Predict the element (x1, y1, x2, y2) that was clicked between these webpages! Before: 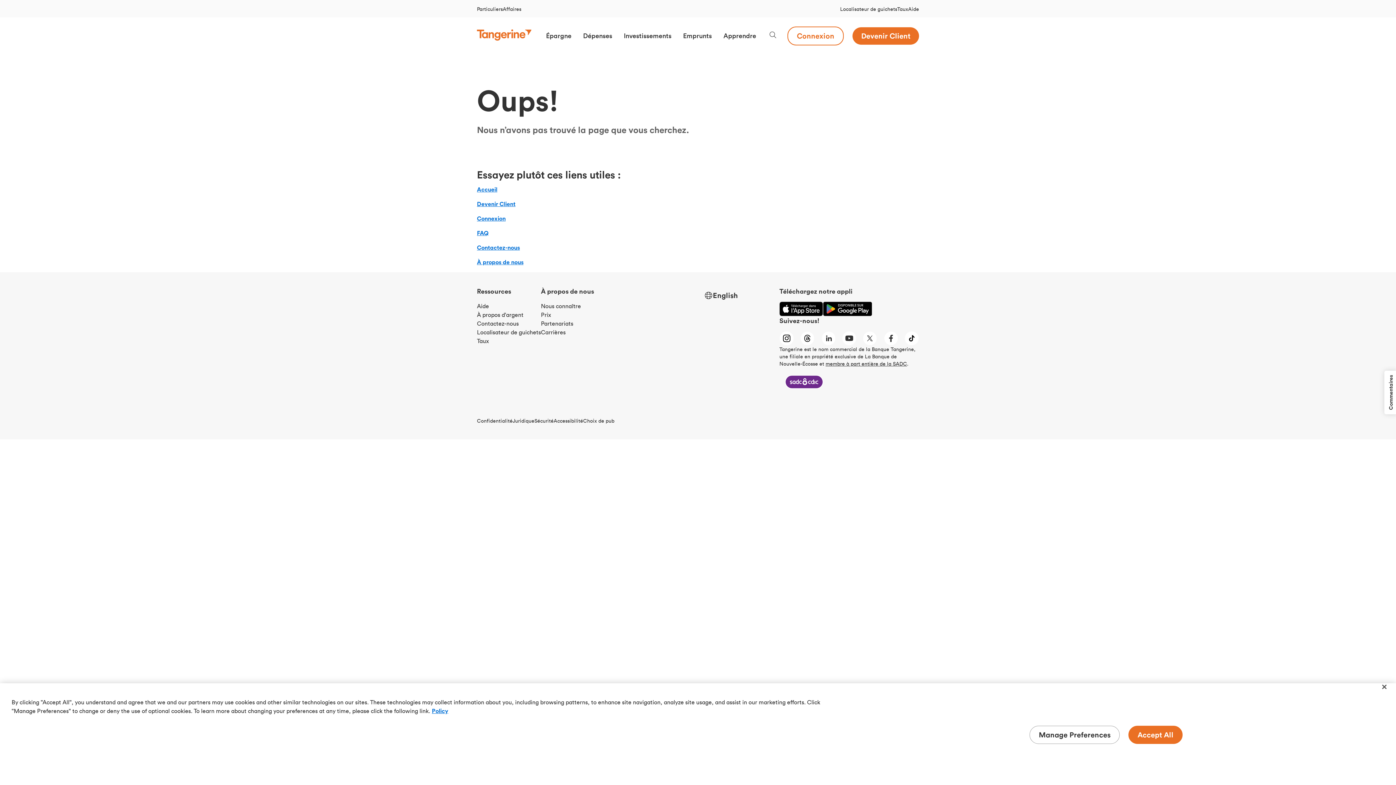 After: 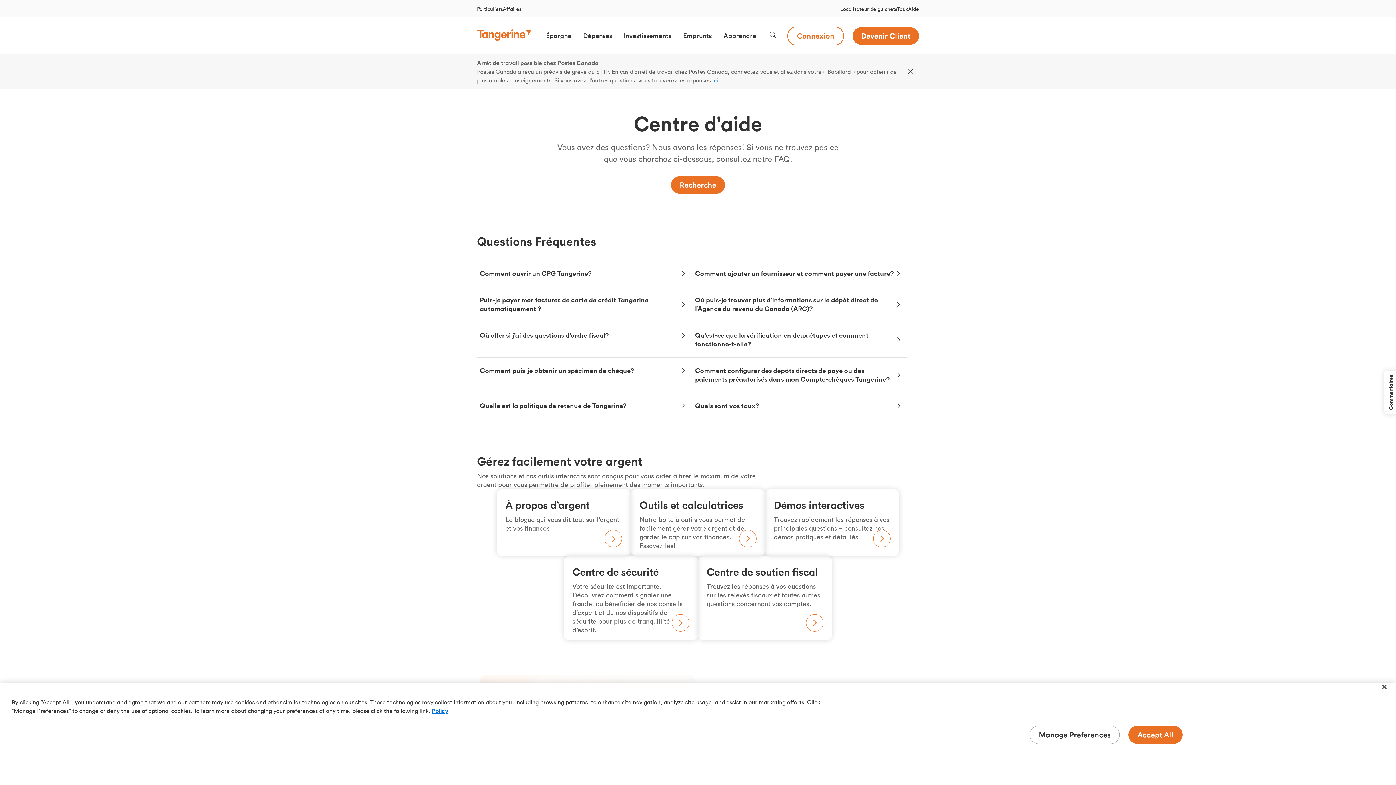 Action: bbox: (477, 229, 488, 236) label: FAQ